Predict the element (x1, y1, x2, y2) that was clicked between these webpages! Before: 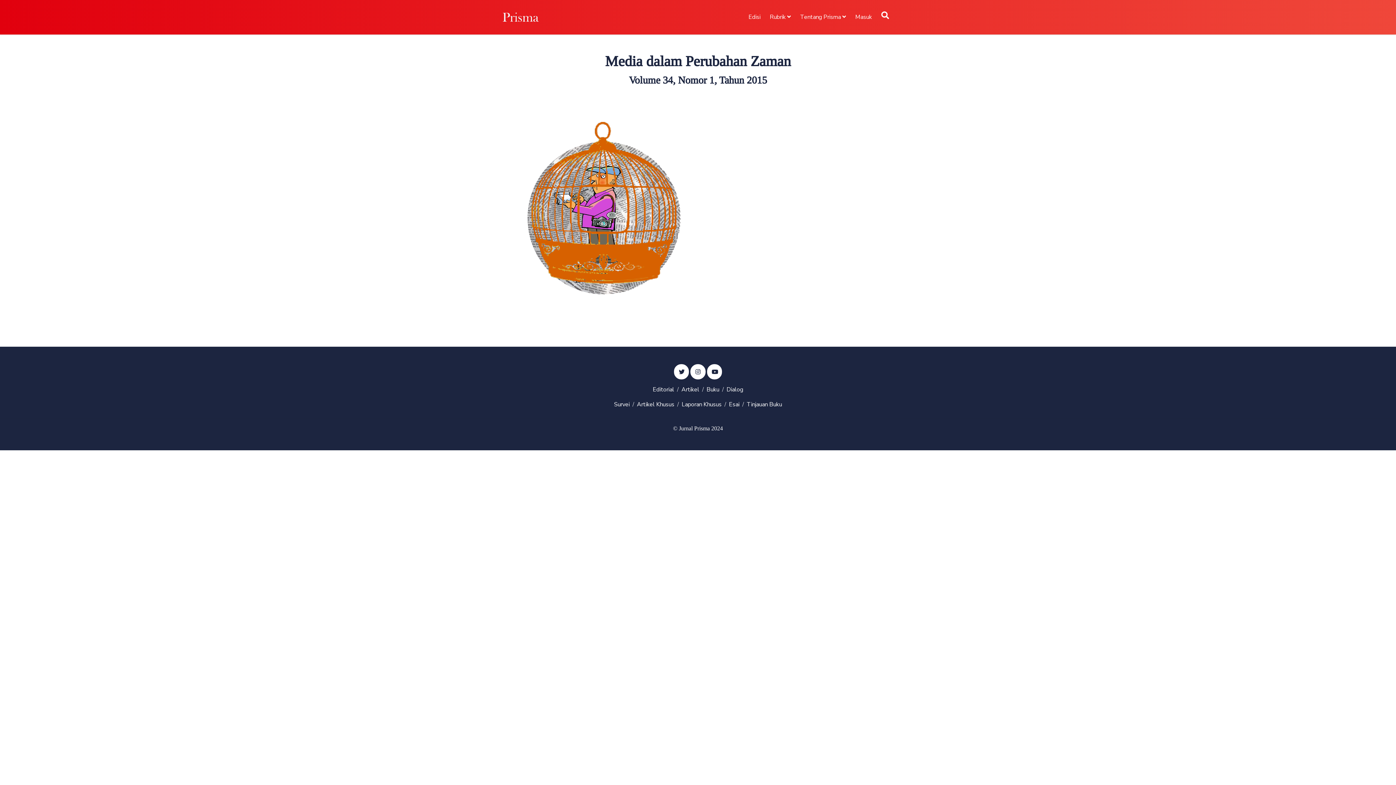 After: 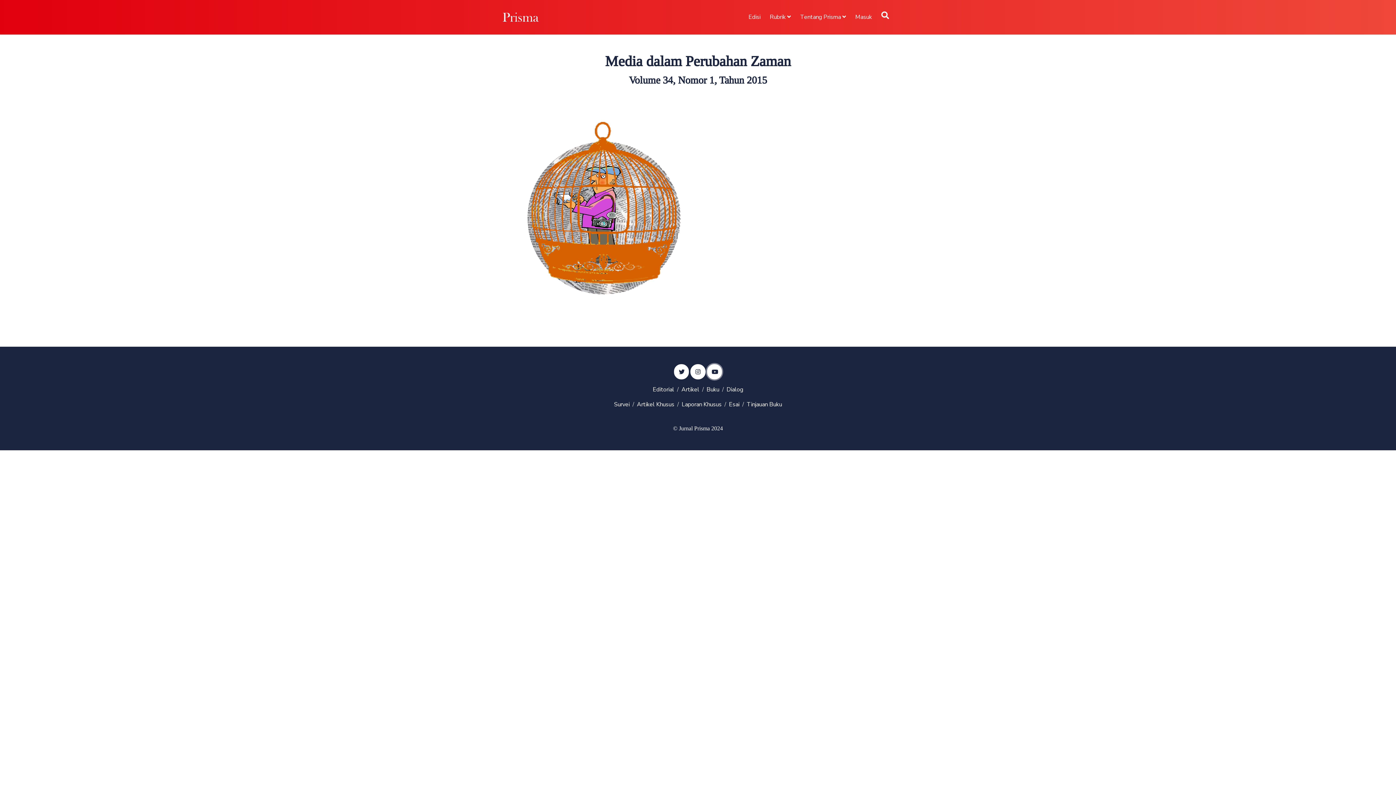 Action: bbox: (707, 364, 722, 379)